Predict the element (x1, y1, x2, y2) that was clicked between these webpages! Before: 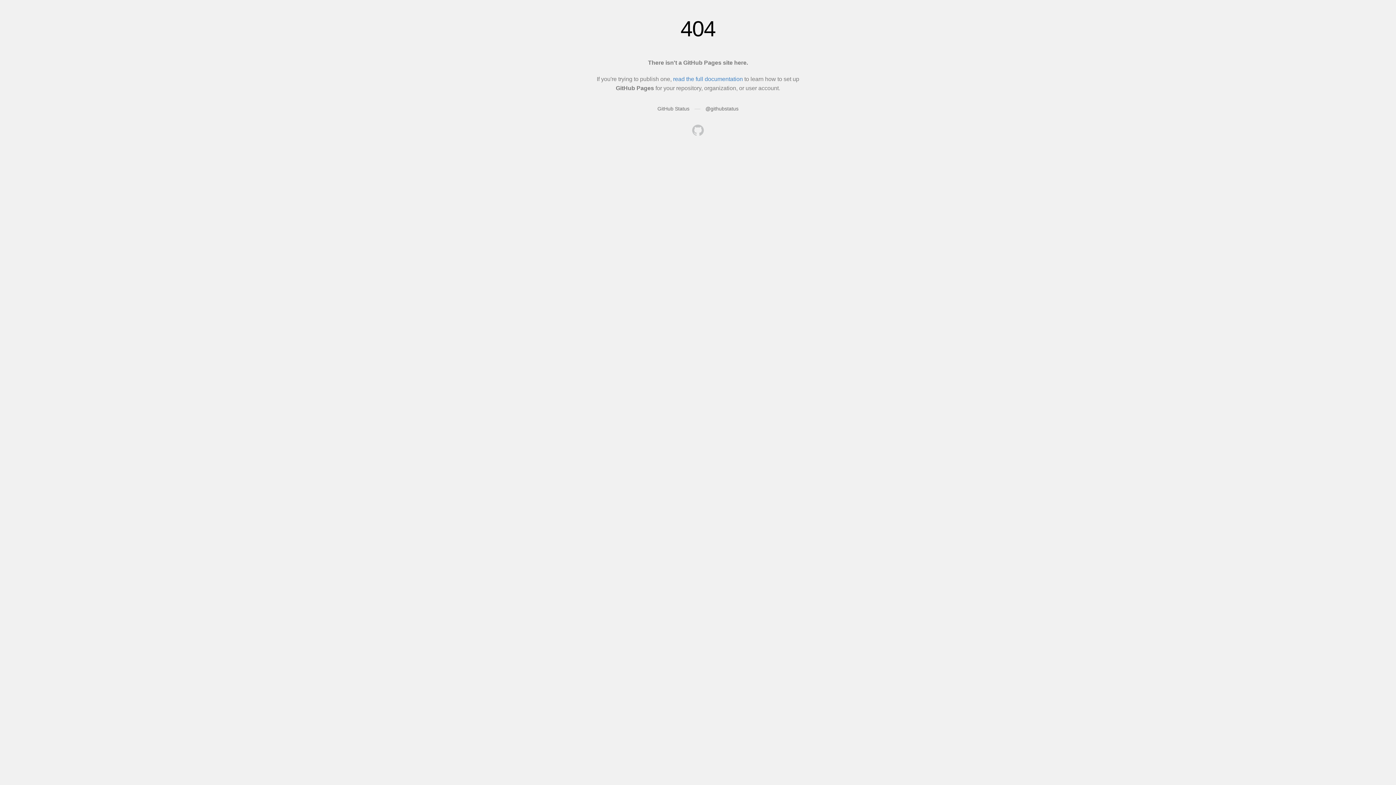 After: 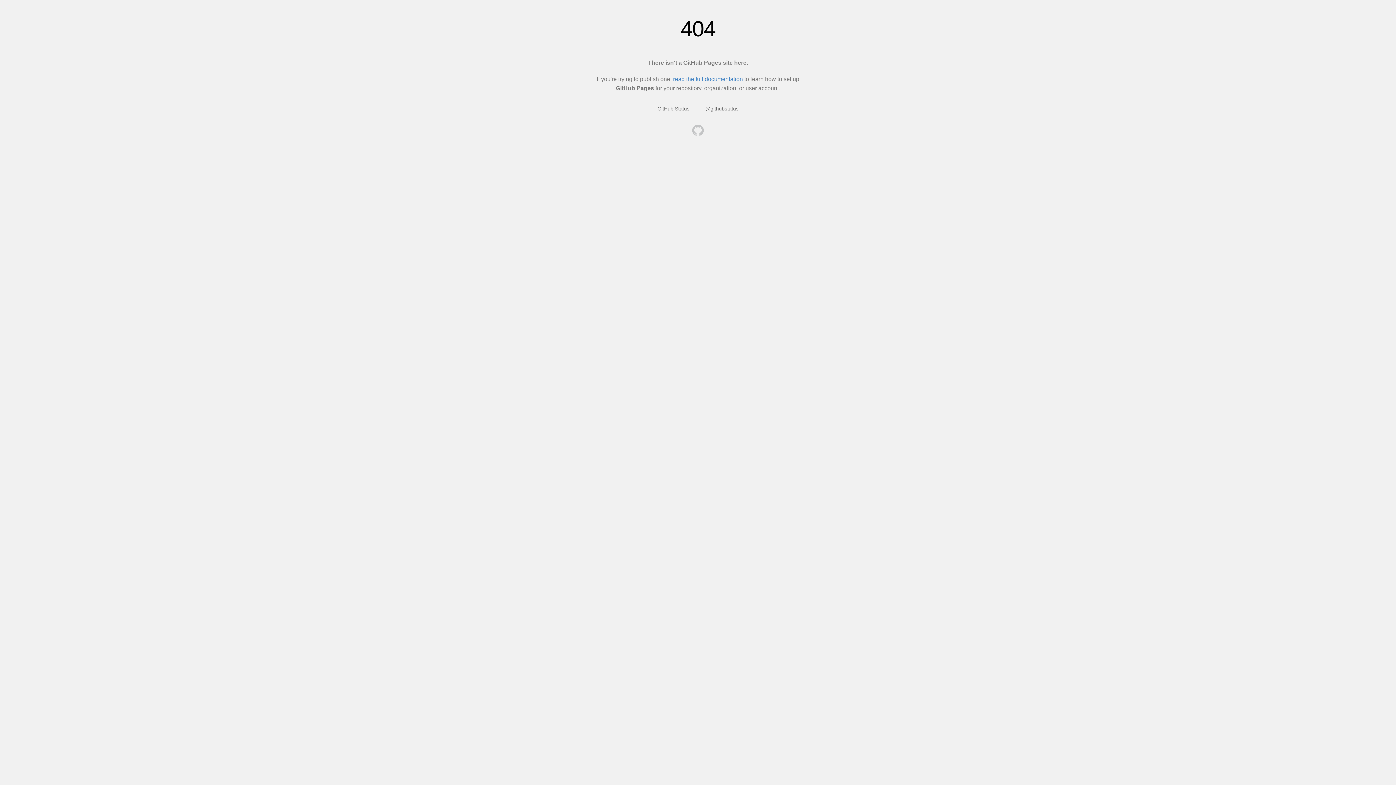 Action: bbox: (692, 124, 704, 137)